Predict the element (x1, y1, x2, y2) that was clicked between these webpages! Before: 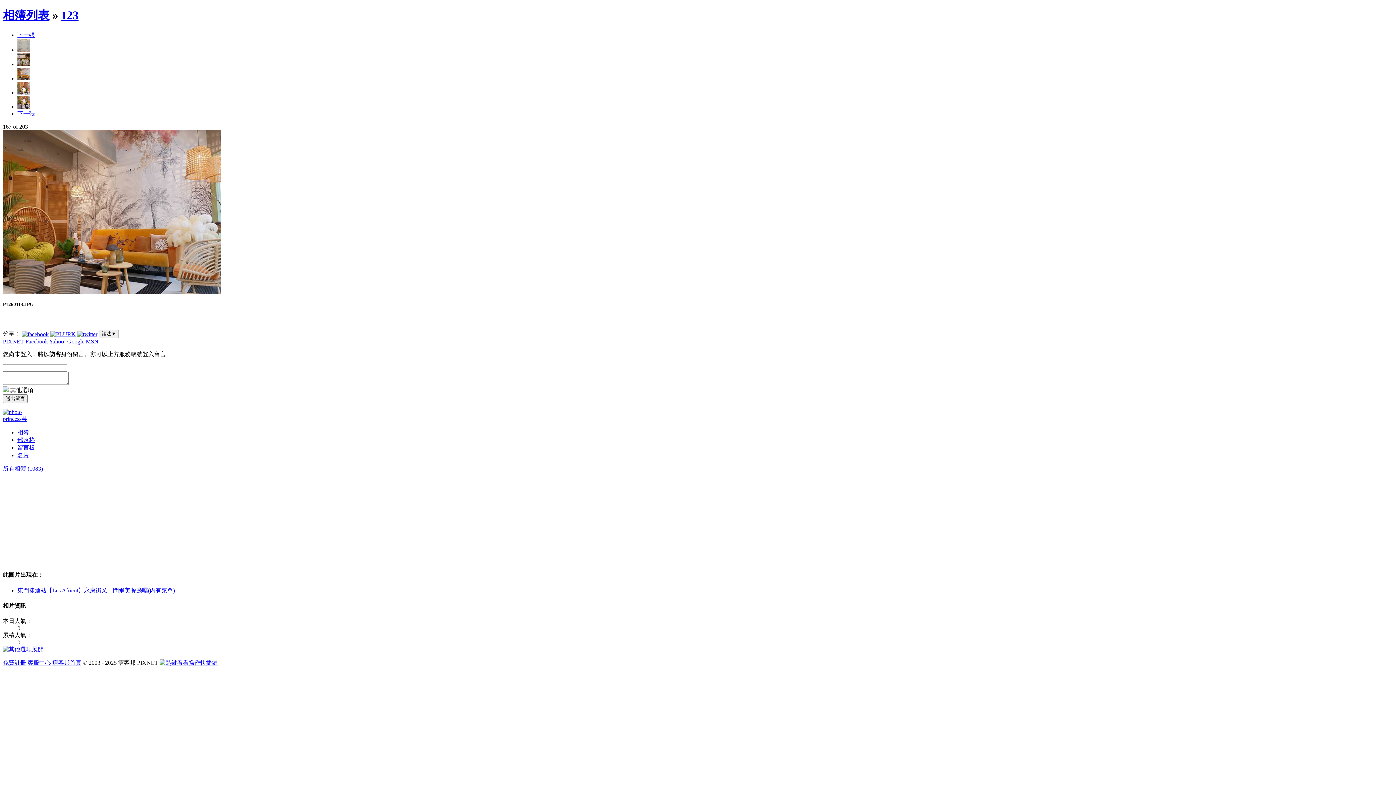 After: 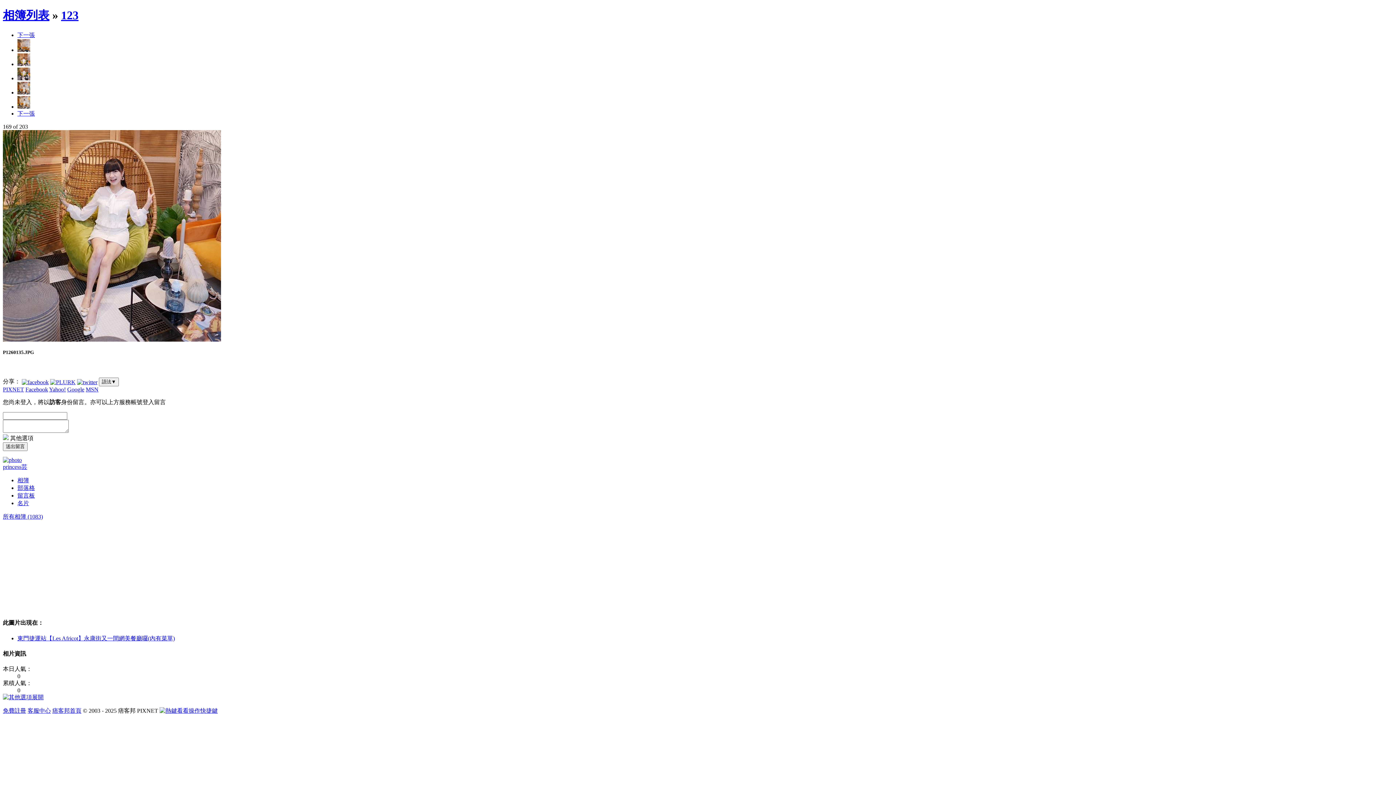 Action: bbox: (17, 103, 30, 109)